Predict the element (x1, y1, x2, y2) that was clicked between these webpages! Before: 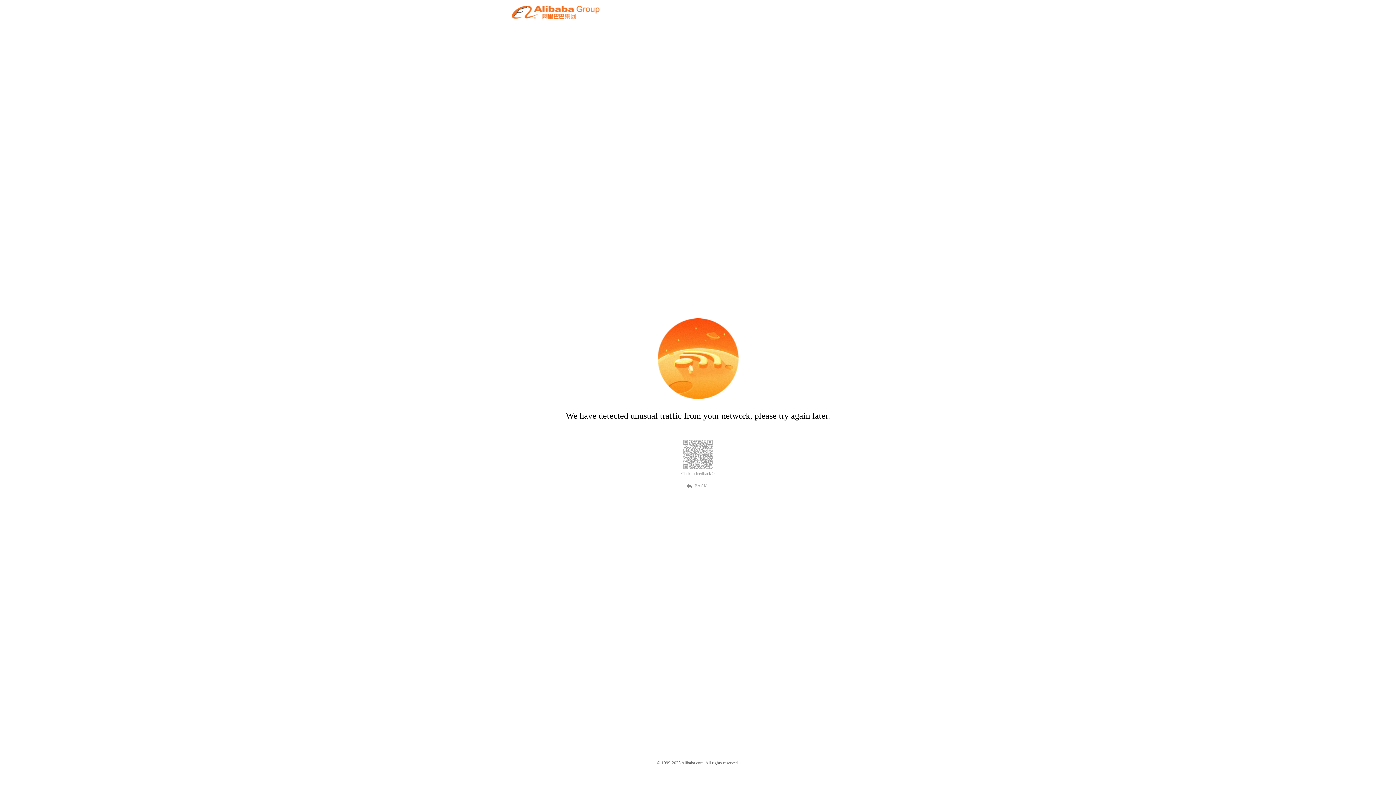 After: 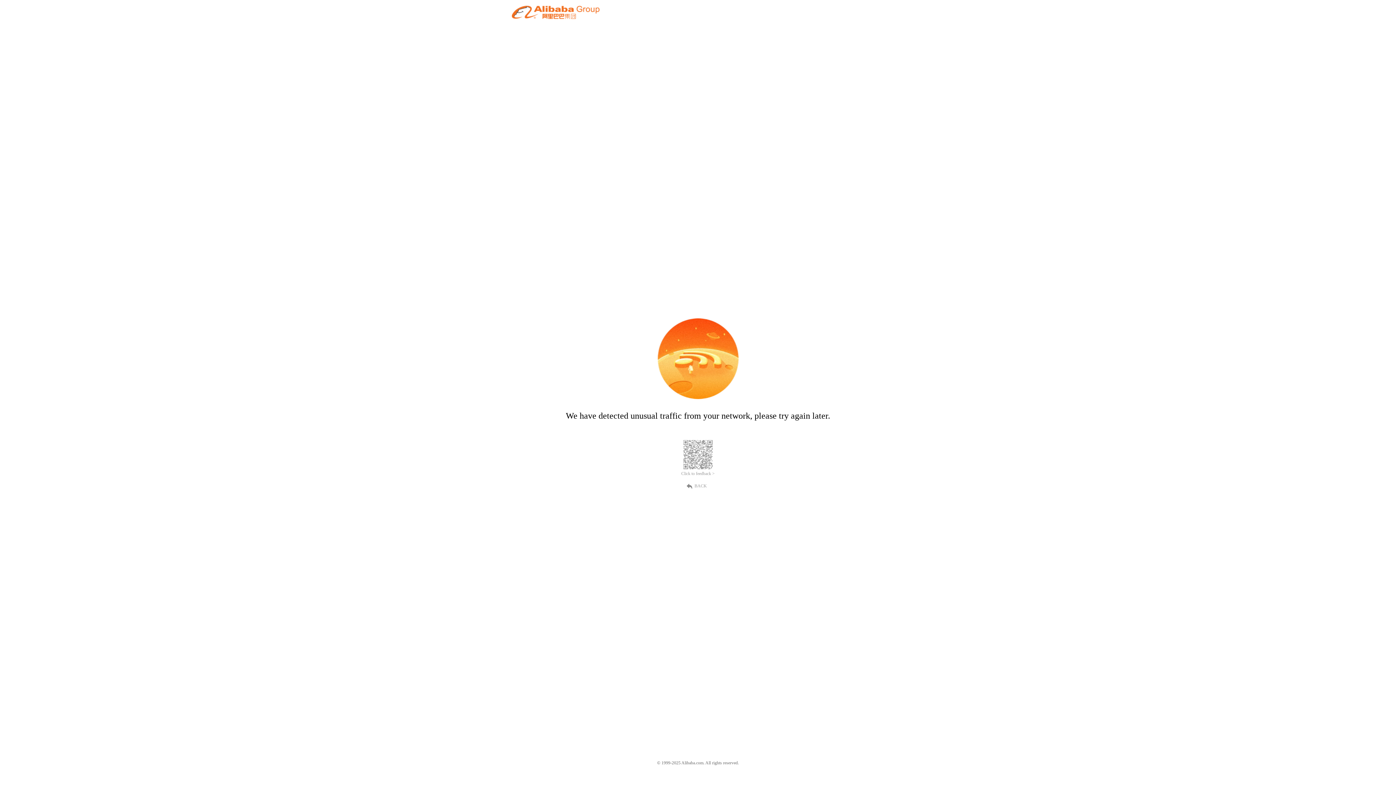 Action: label: BACK bbox: (689, 482, 707, 489)